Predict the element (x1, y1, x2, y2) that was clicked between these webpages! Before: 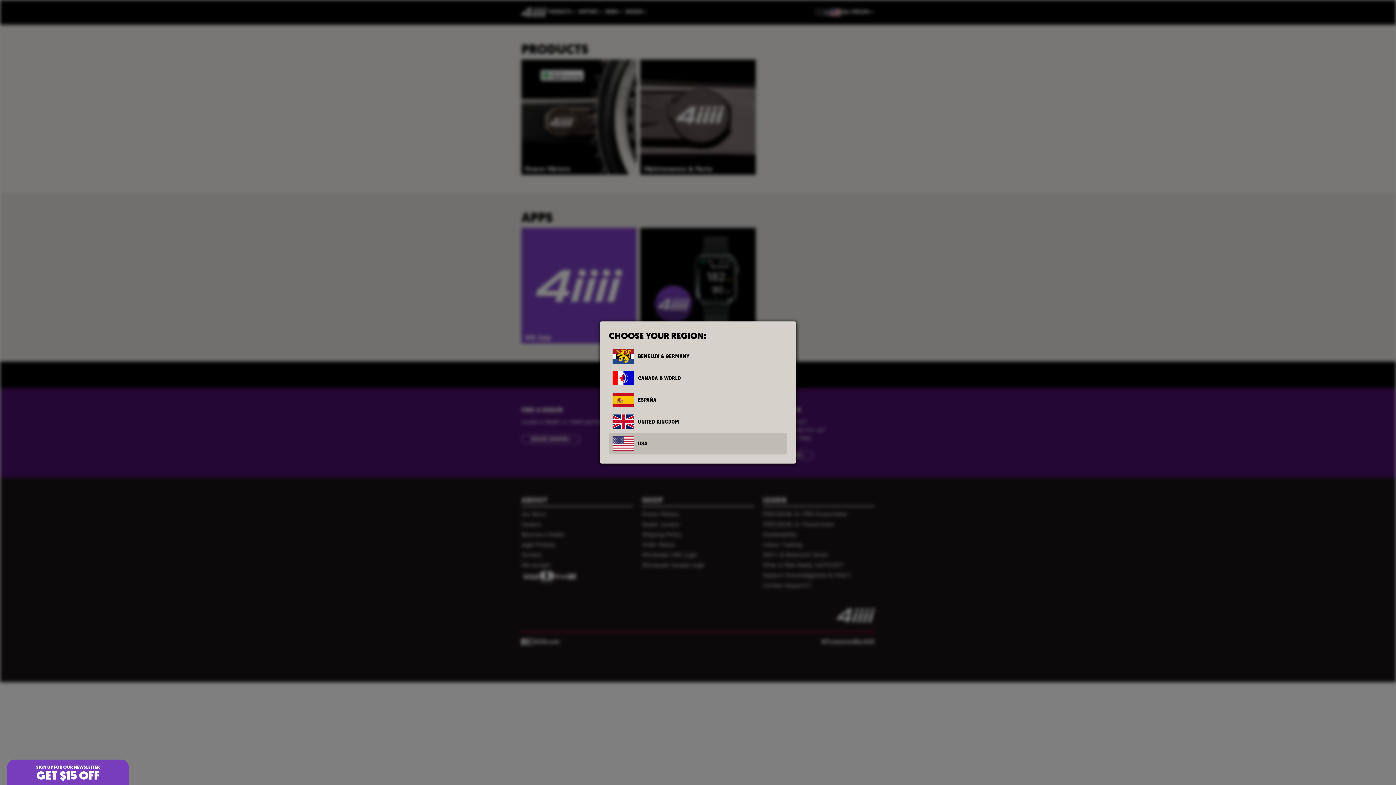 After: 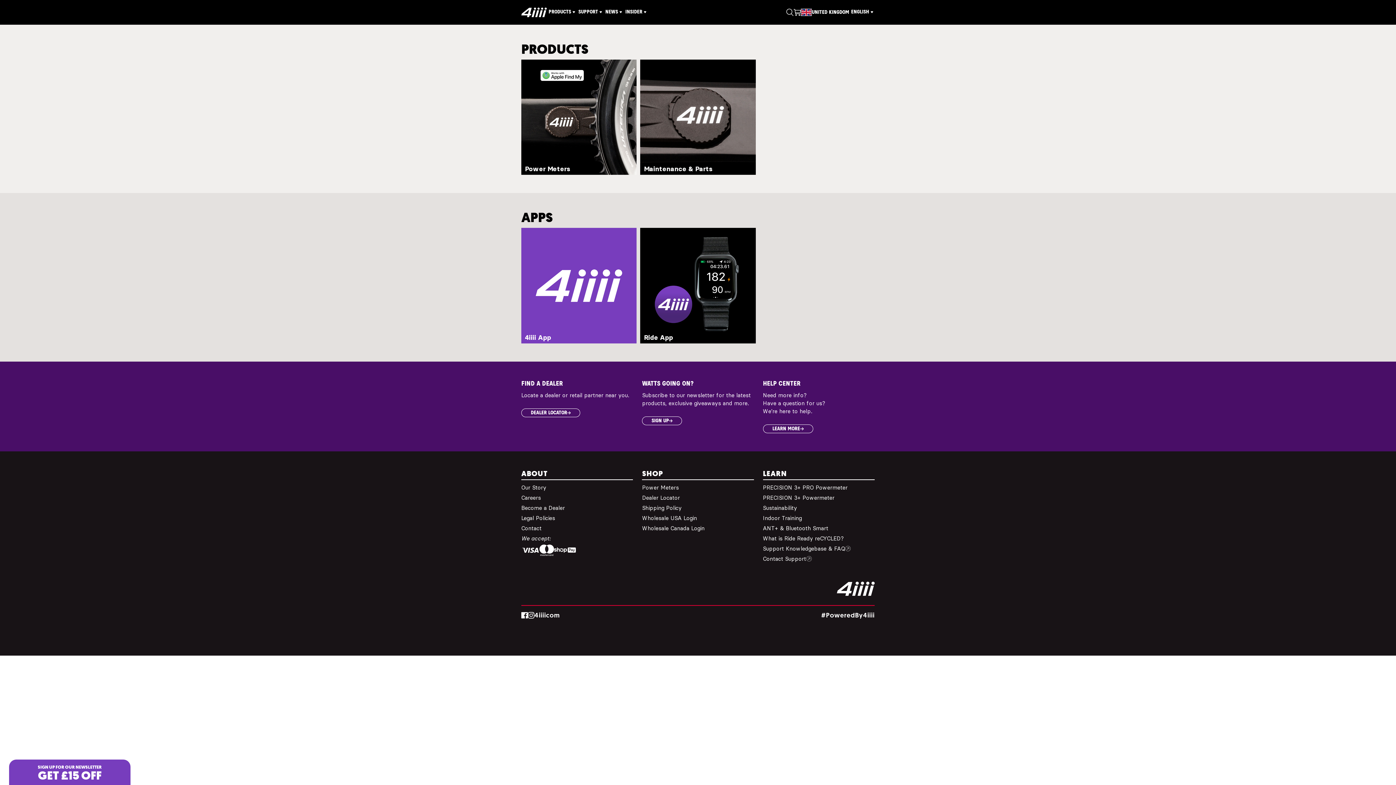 Action: bbox: (609, 411, 787, 432) label: UNITED KINGDOM